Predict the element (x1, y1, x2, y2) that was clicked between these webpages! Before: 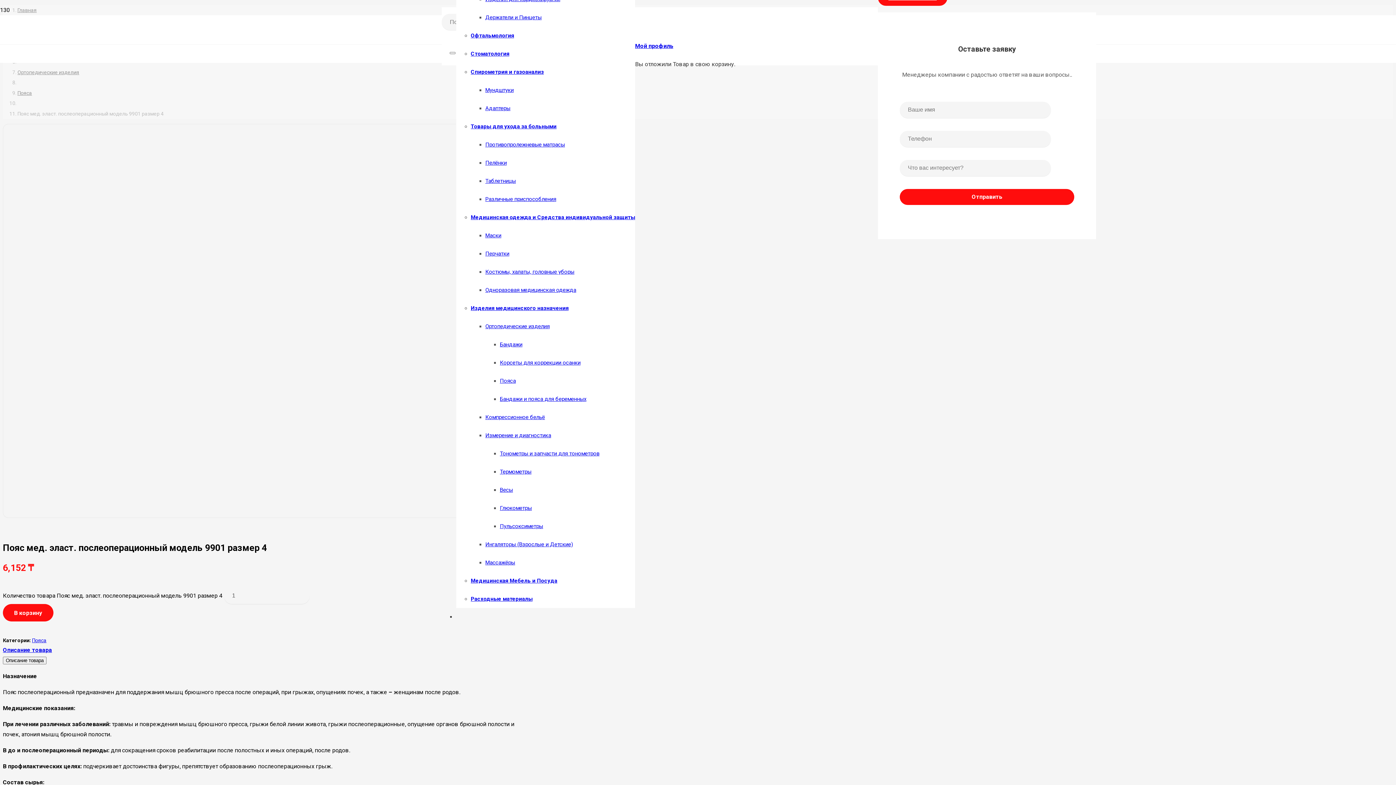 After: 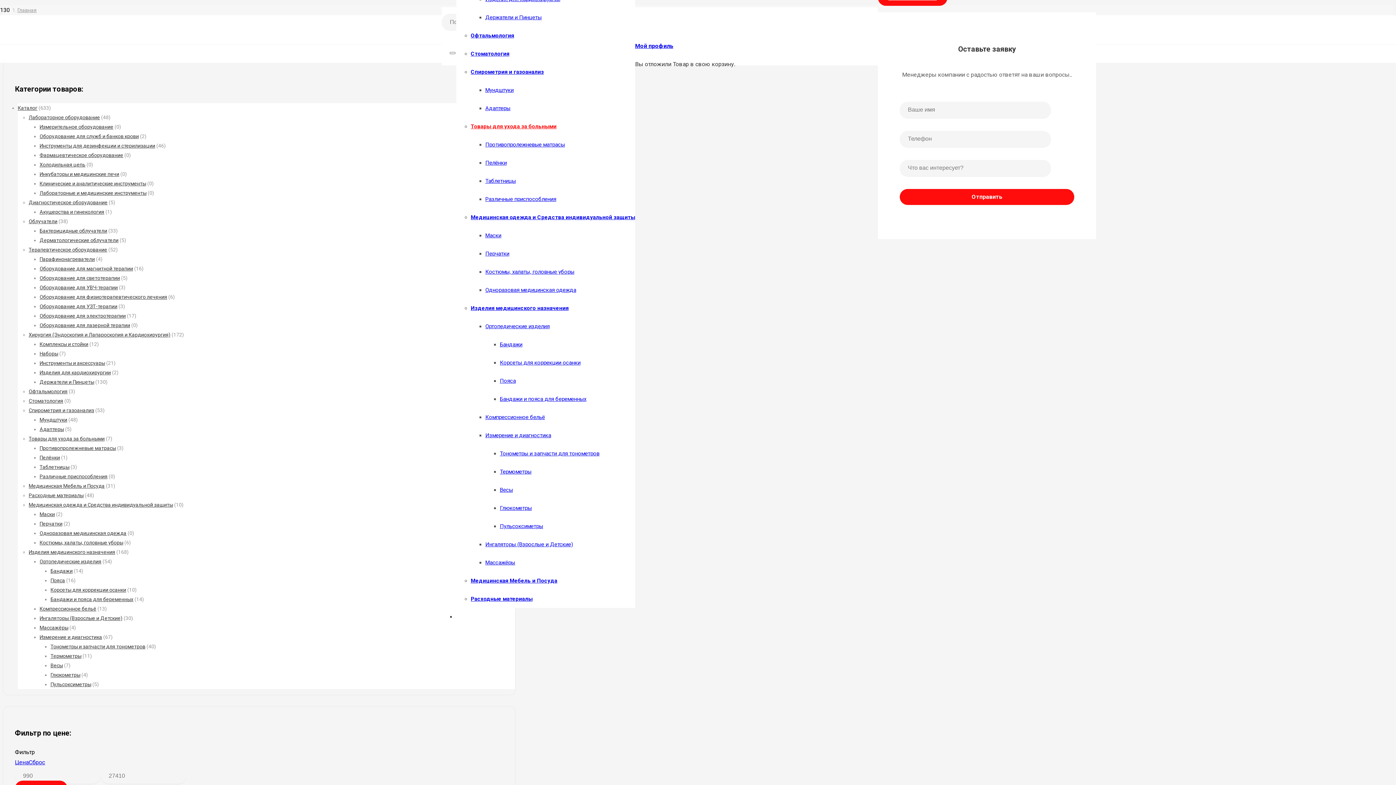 Action: label: Товары для ухода за больными bbox: (470, 123, 556, 129)